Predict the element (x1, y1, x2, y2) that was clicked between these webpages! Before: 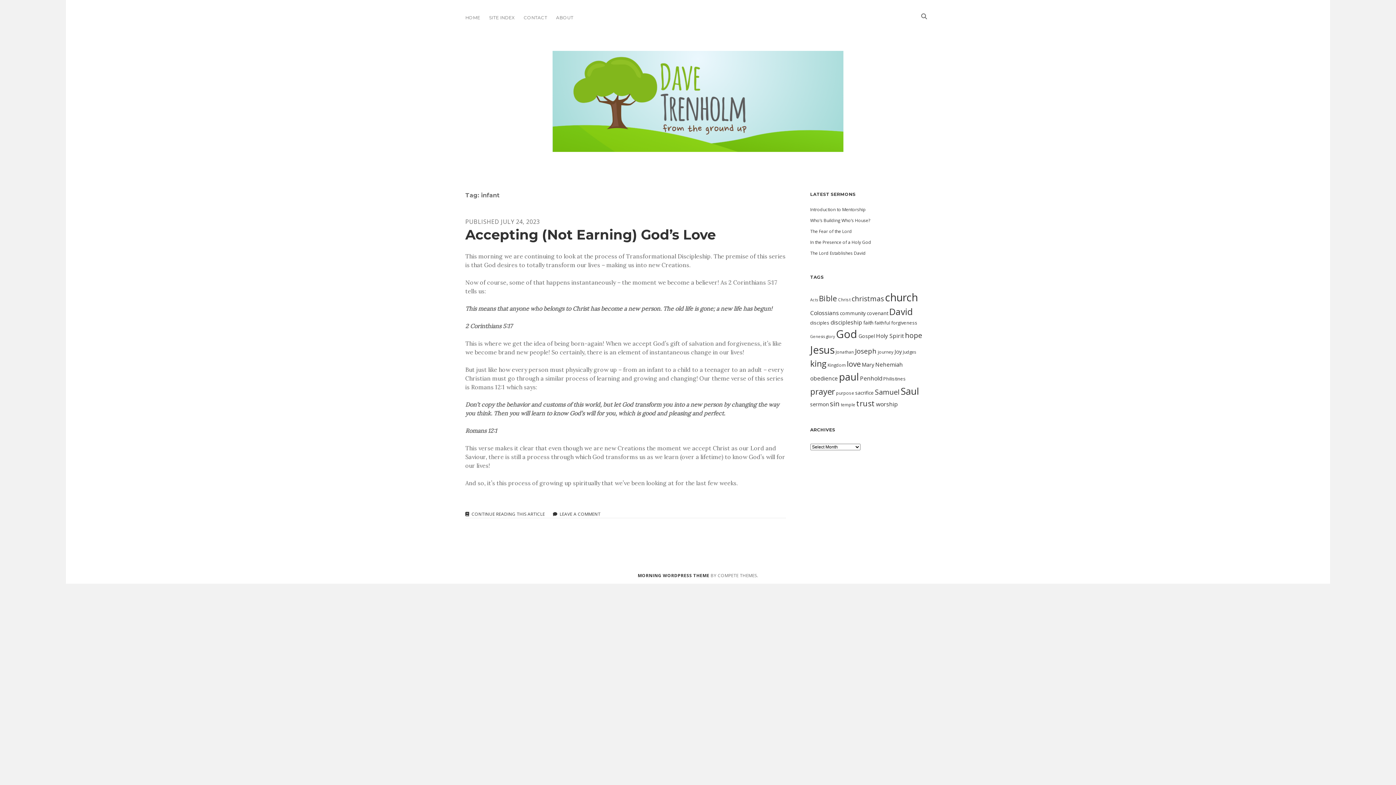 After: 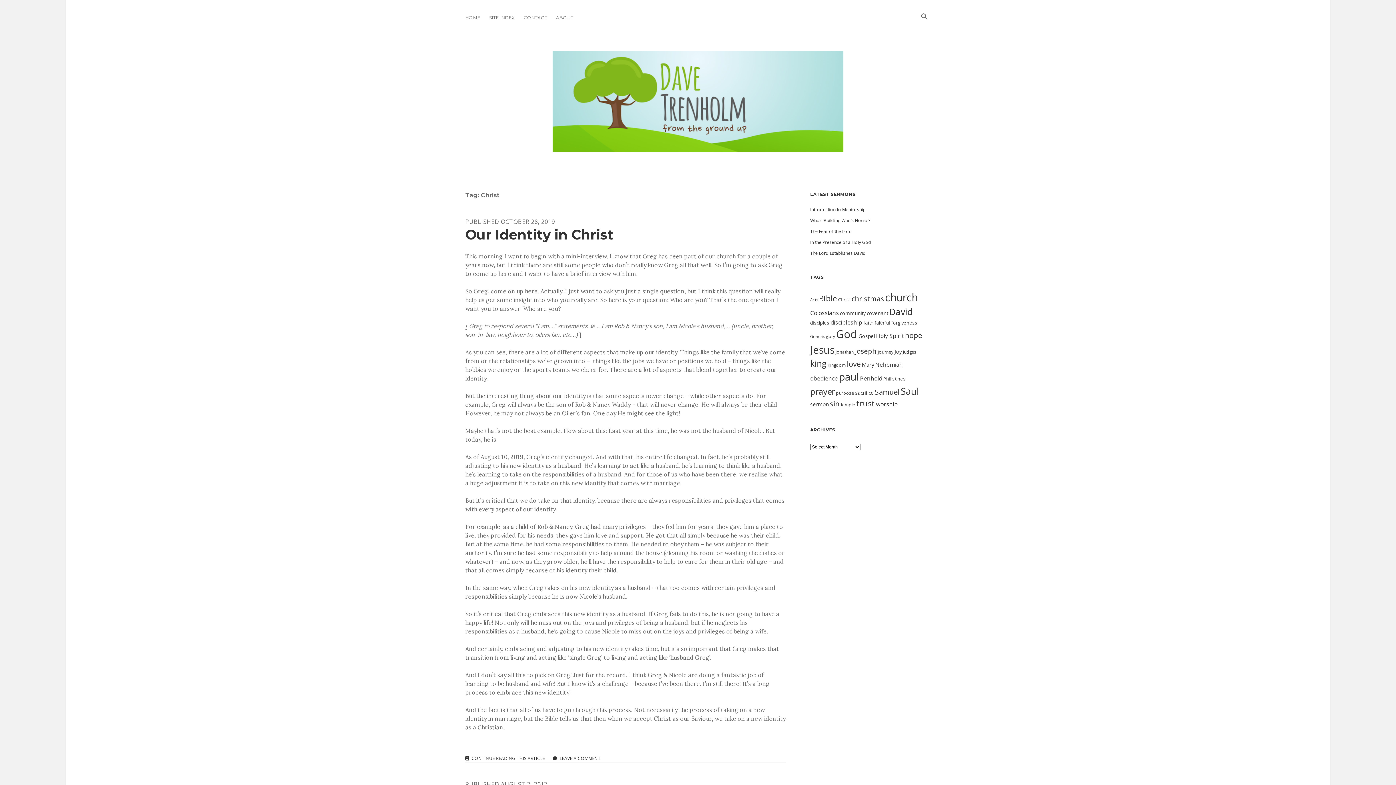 Action: bbox: (838, 296, 850, 302) label: Christ (10 items)